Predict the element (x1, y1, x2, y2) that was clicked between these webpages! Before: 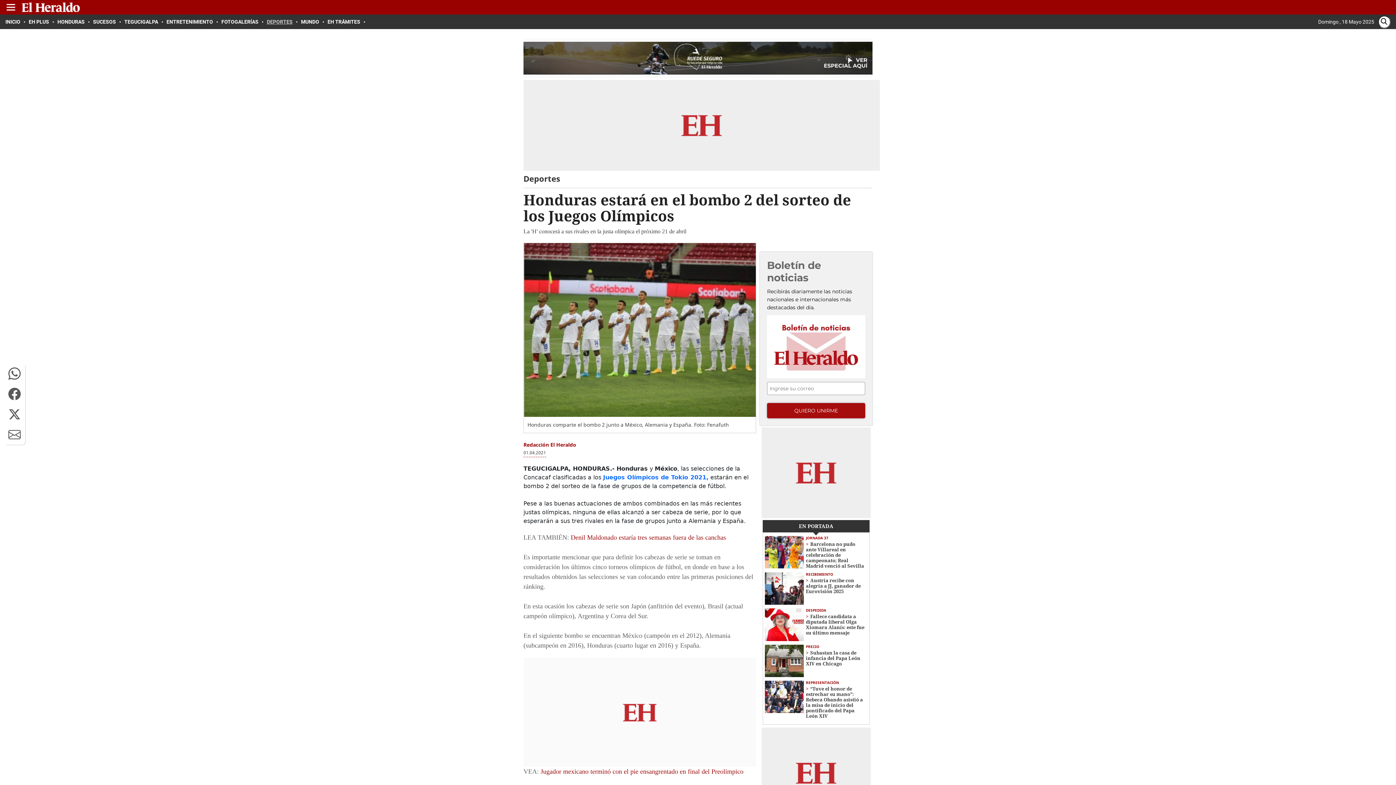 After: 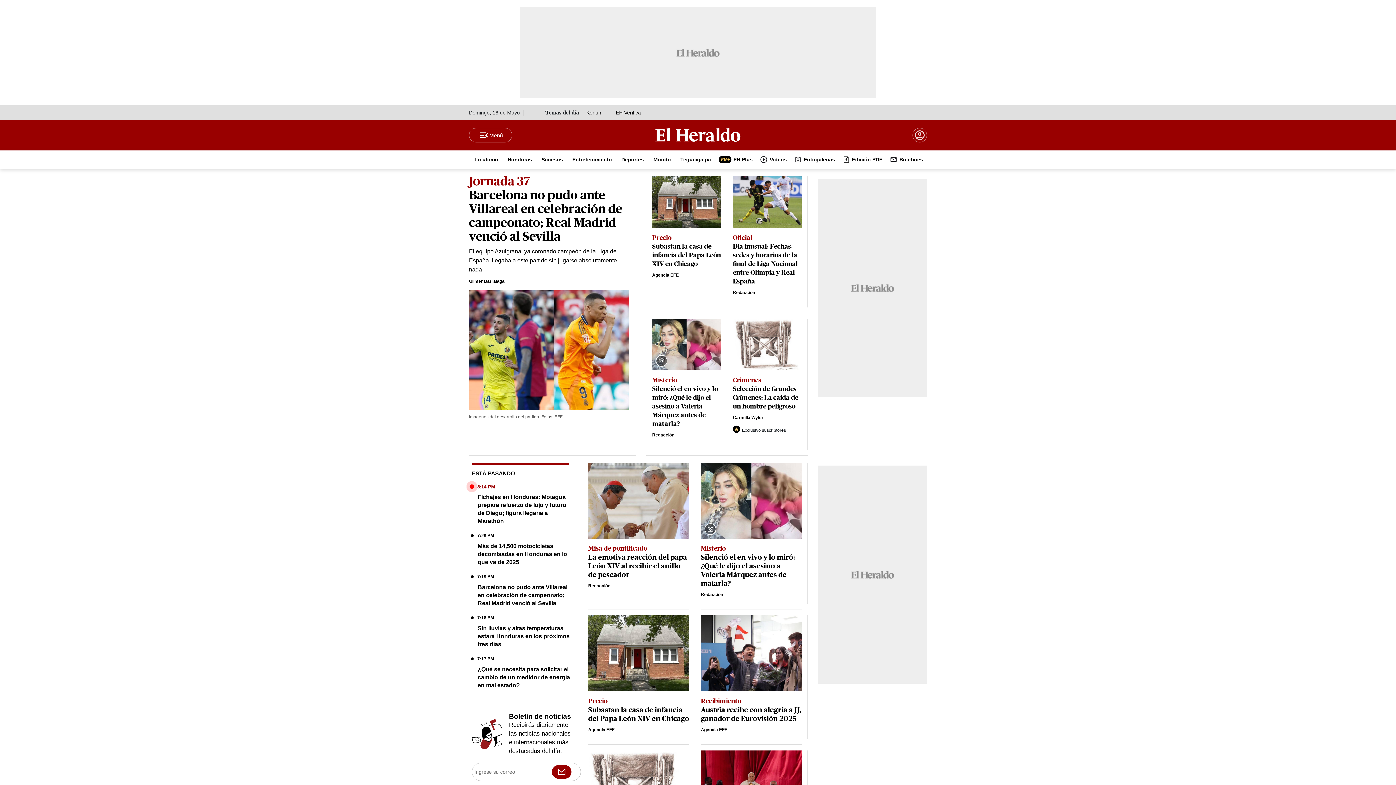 Action: label: INICIO bbox: (5, 18, 25, 24)